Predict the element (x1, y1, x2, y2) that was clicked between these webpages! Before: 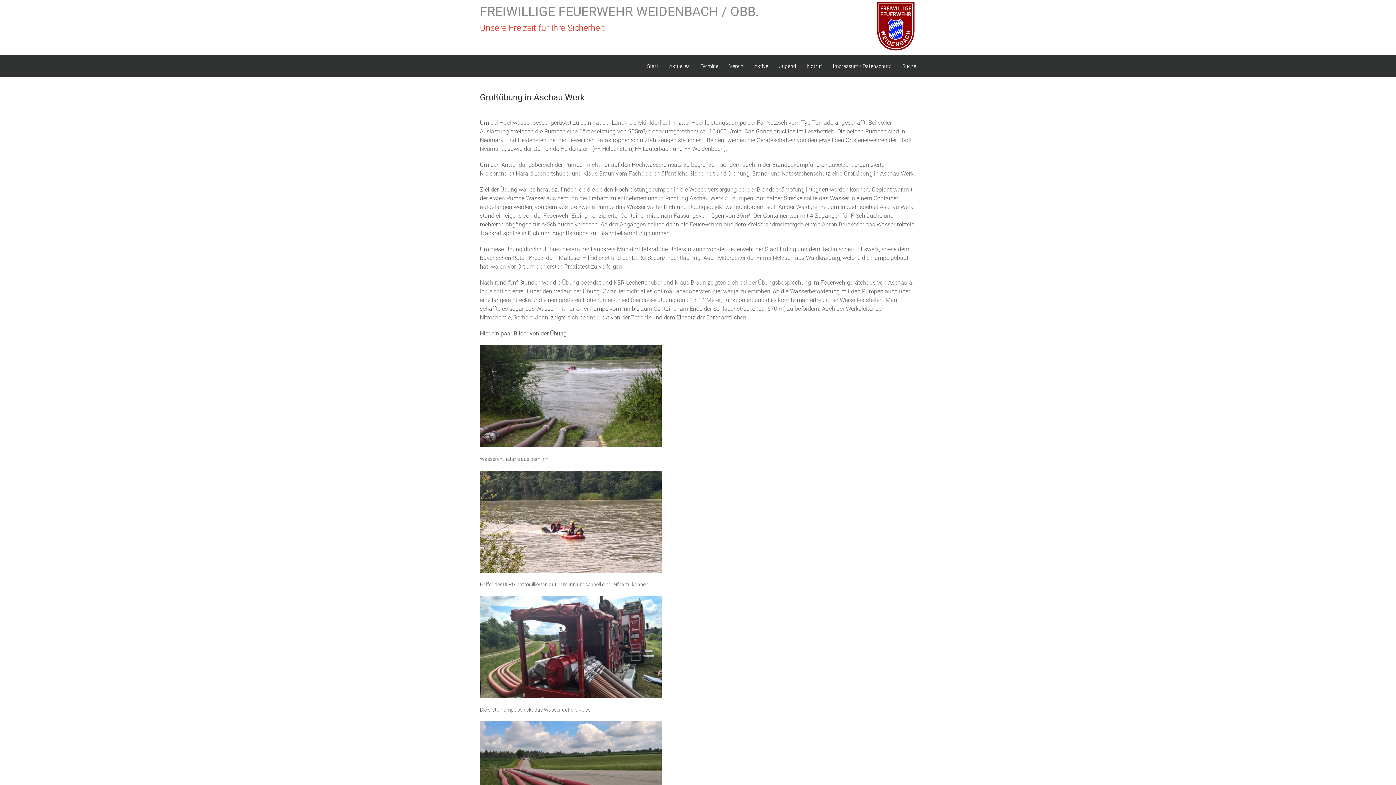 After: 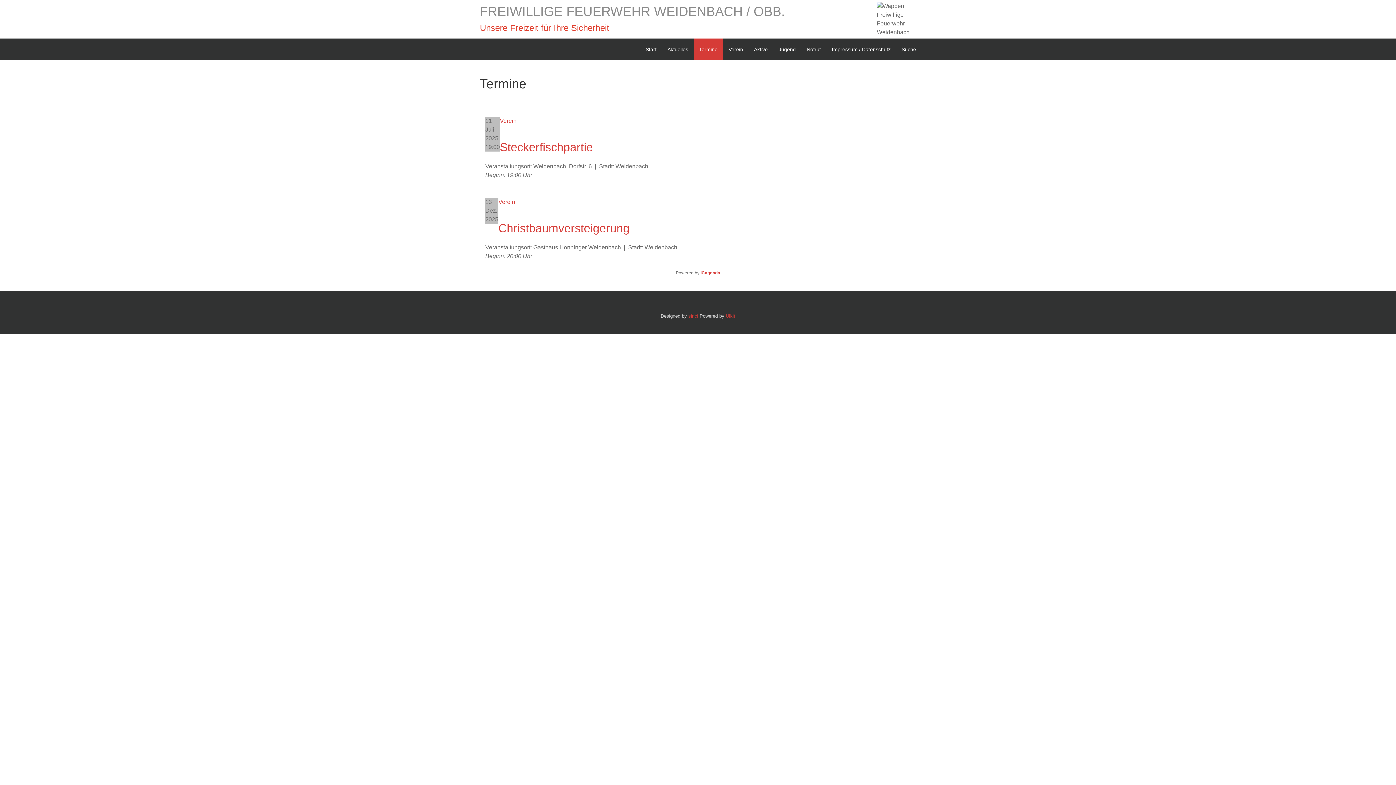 Action: label: Termine bbox: (695, 55, 724, 77)